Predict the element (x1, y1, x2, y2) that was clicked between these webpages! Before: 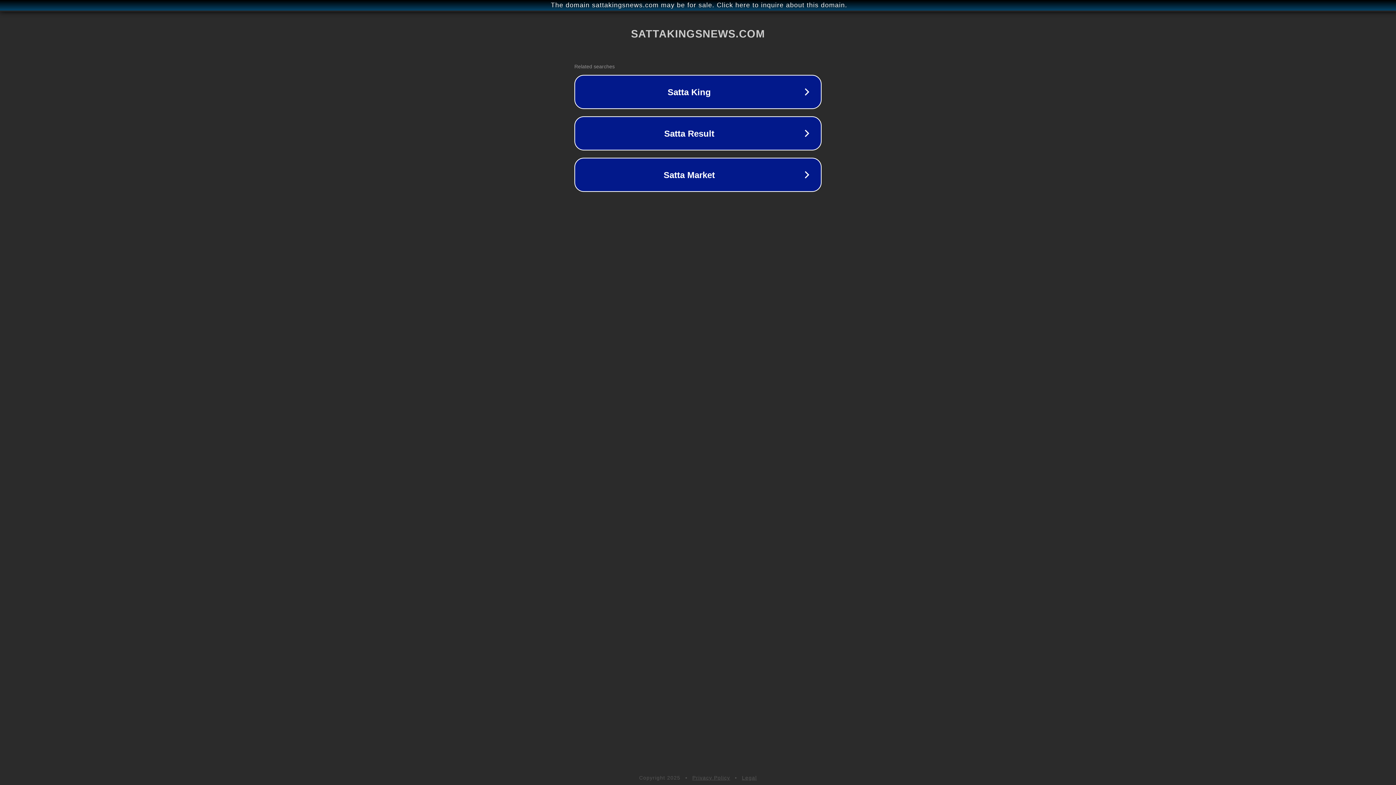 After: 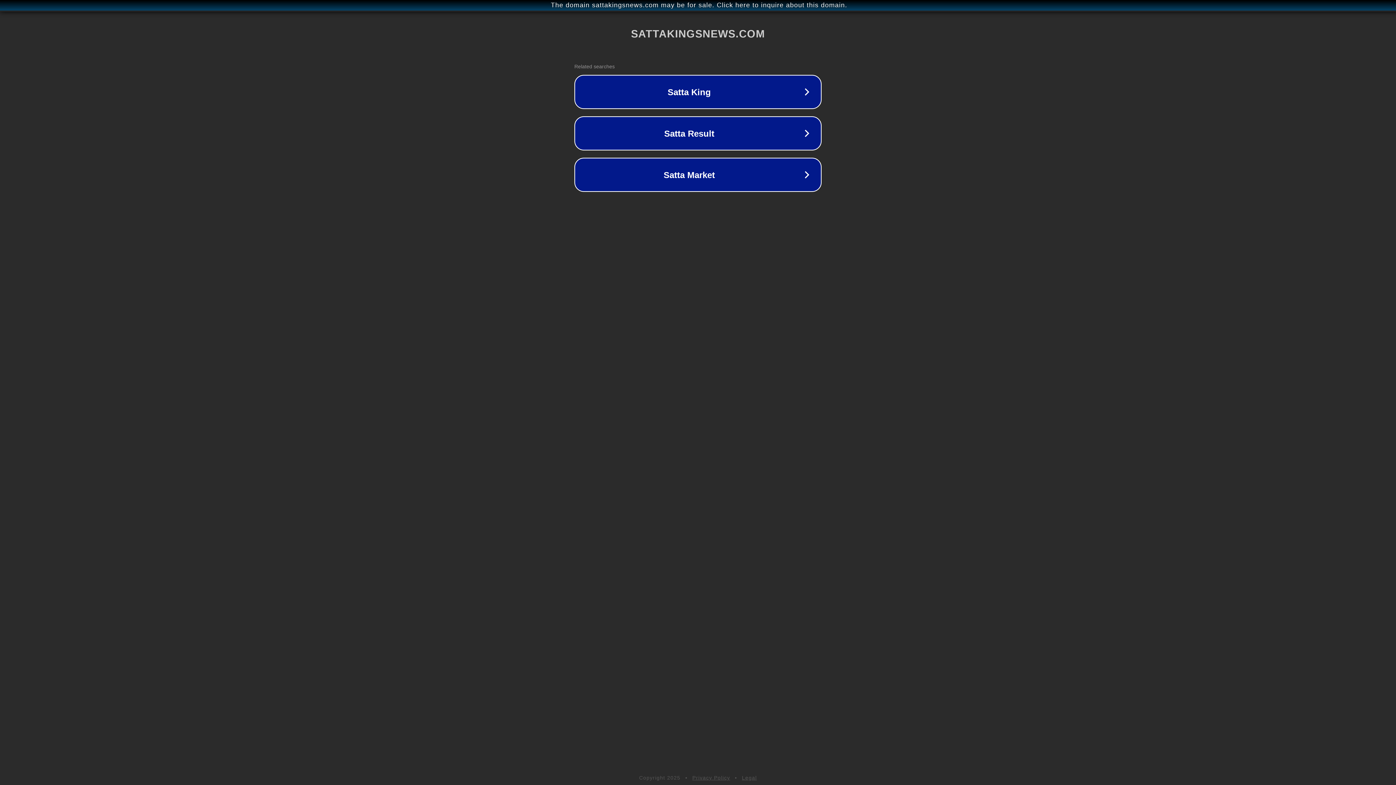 Action: label: Legal bbox: (742, 775, 757, 781)